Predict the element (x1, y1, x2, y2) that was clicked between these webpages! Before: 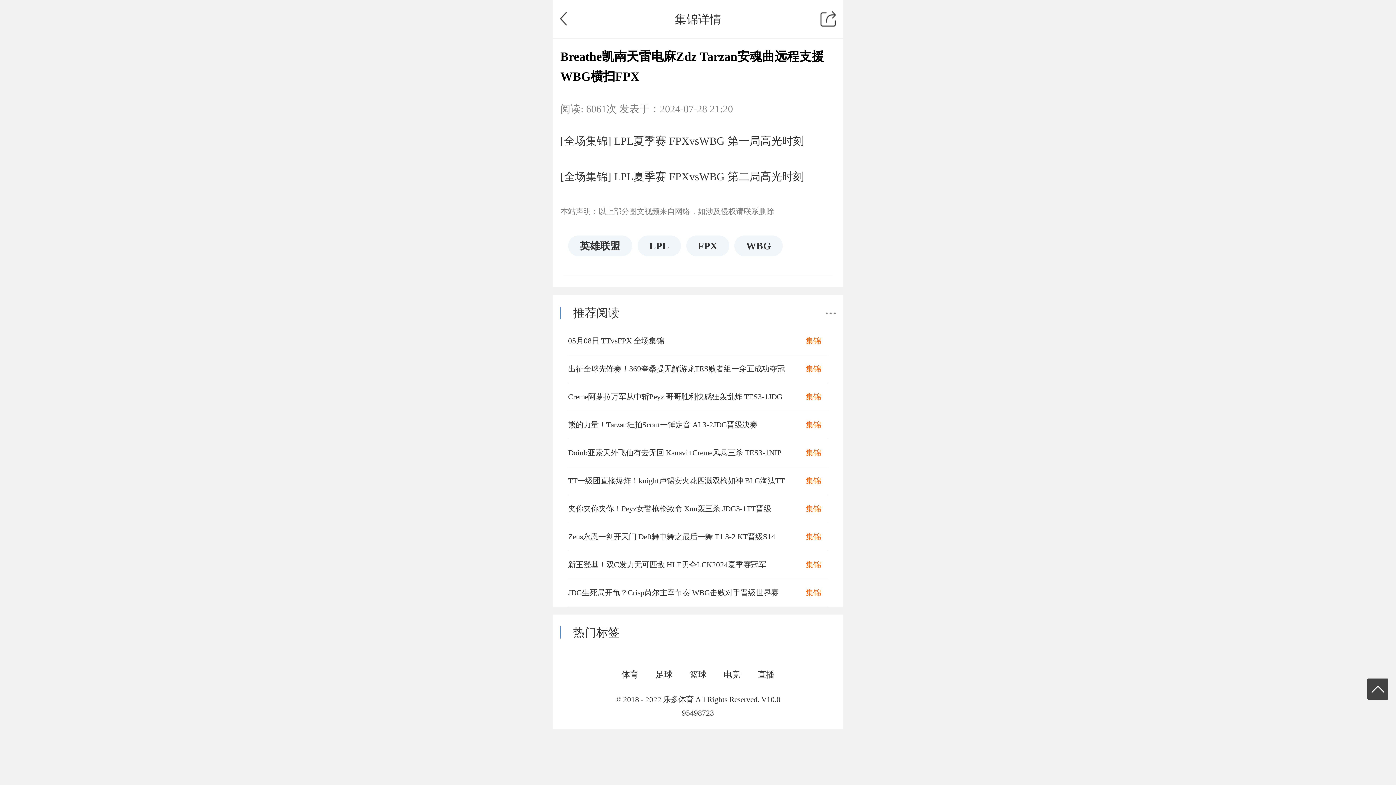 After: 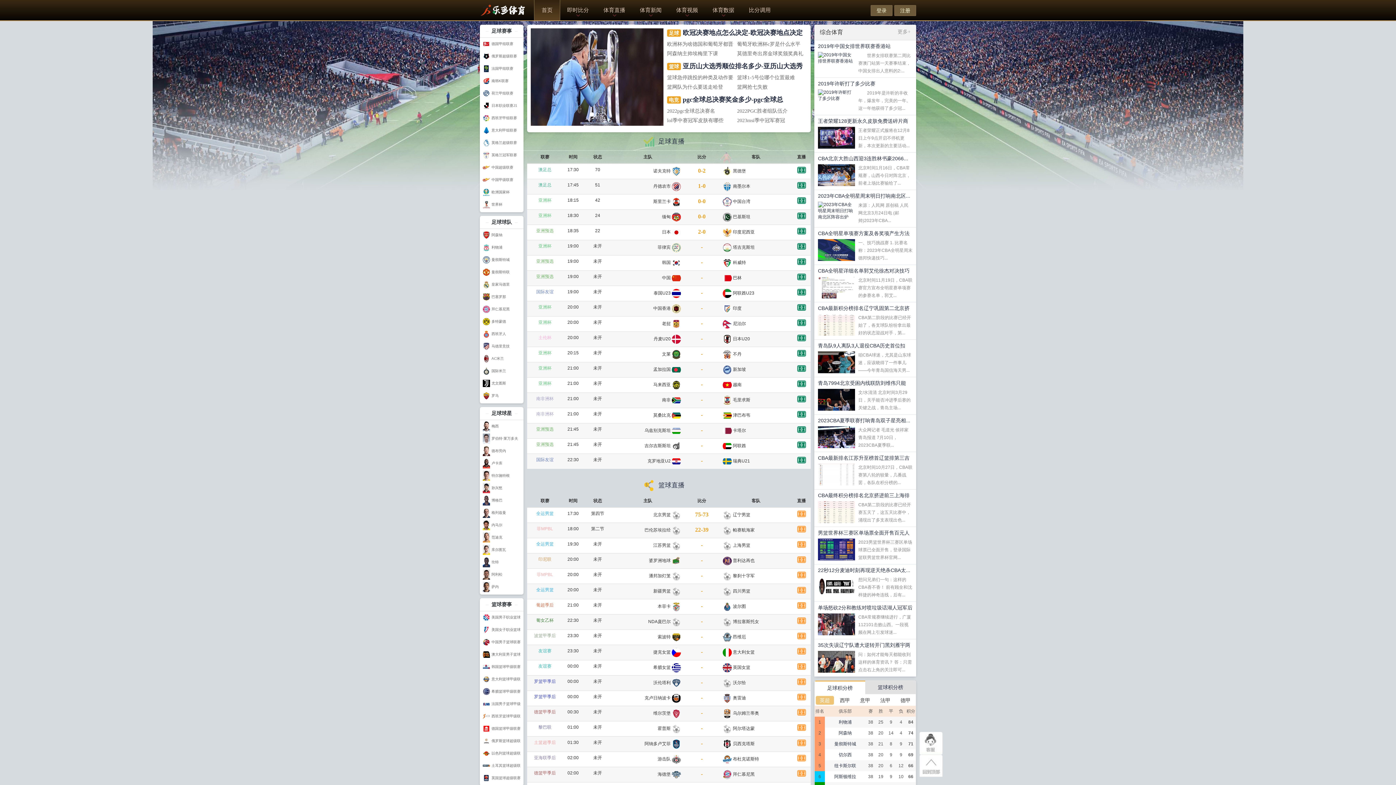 Action: bbox: (689, 670, 706, 679) label: 篮球